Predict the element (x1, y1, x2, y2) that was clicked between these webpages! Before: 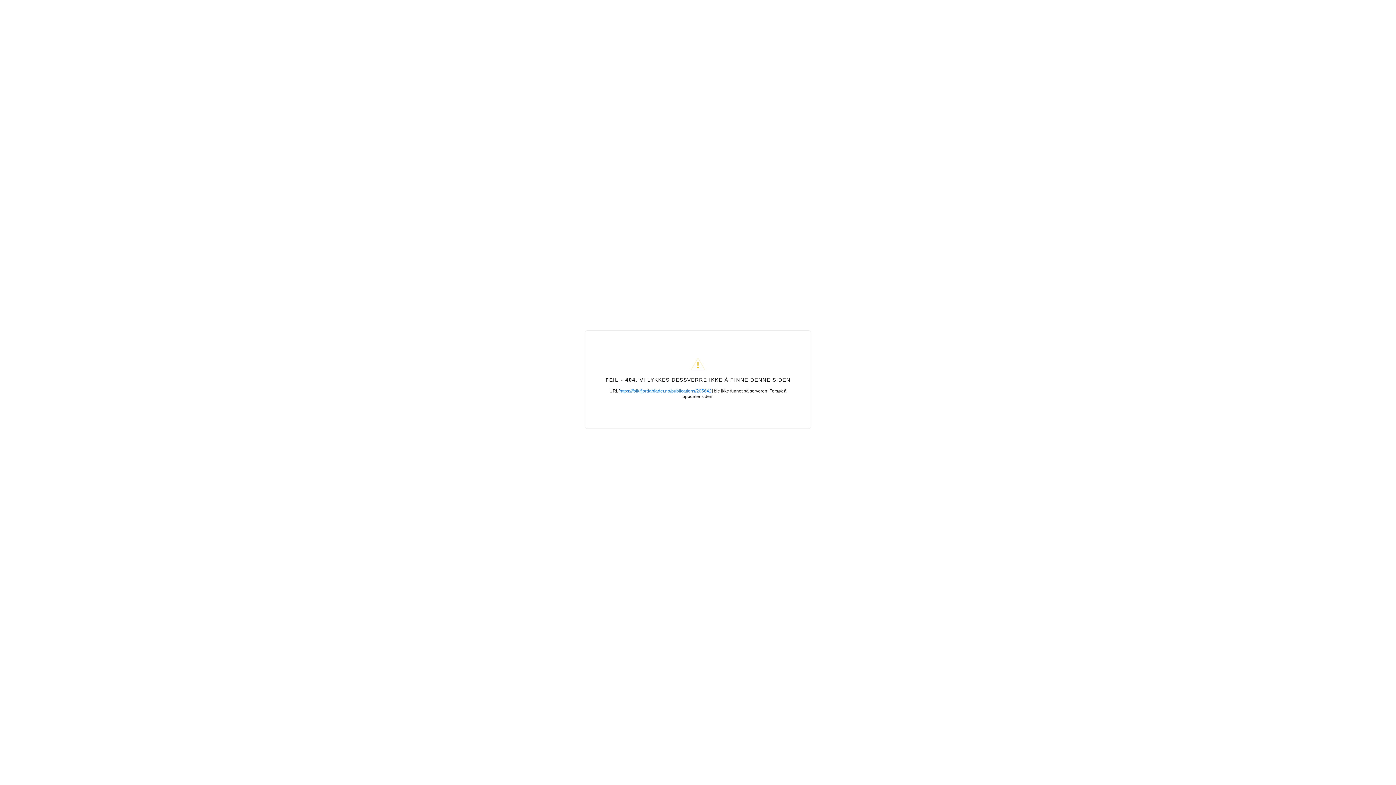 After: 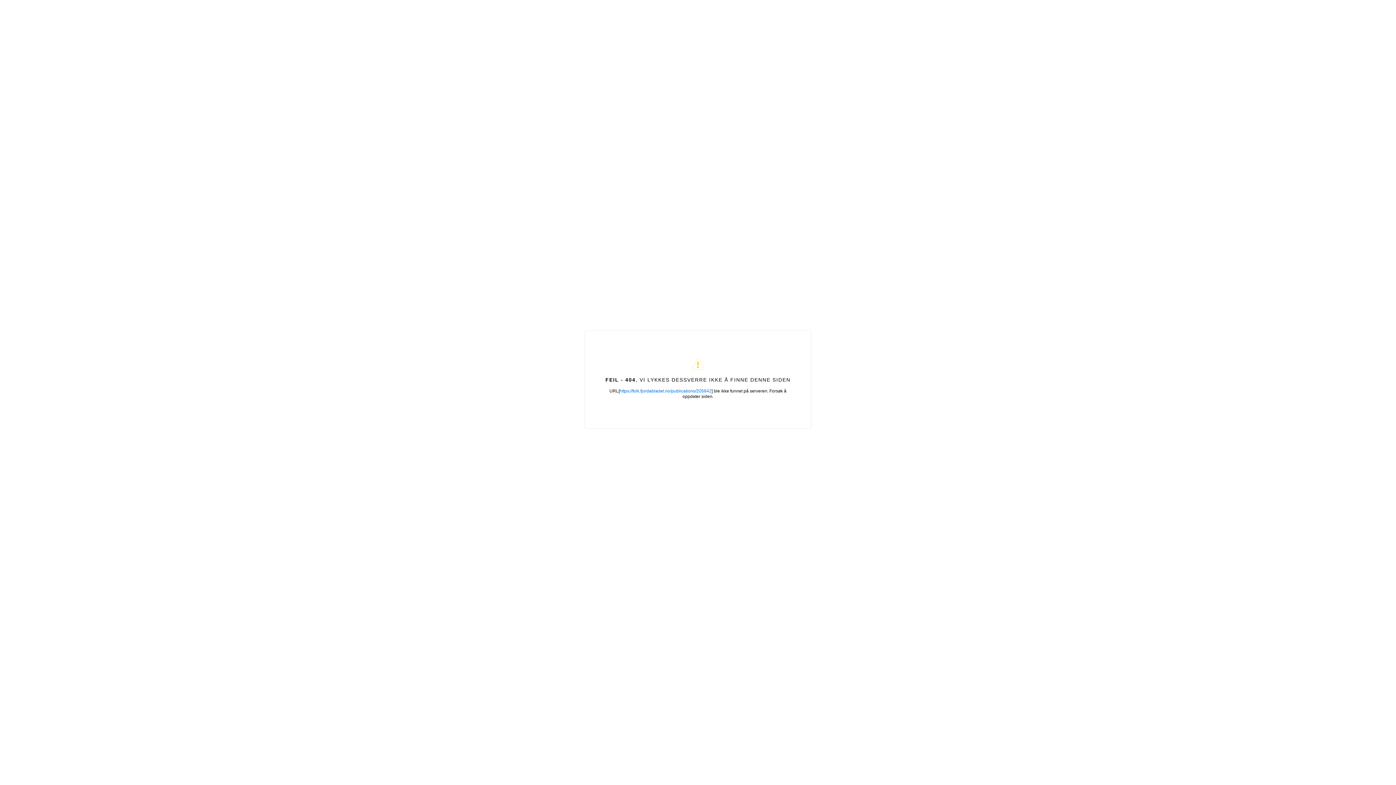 Action: label: https://folk.fjordabladet.no/publications/205642 bbox: (619, 388, 711, 393)